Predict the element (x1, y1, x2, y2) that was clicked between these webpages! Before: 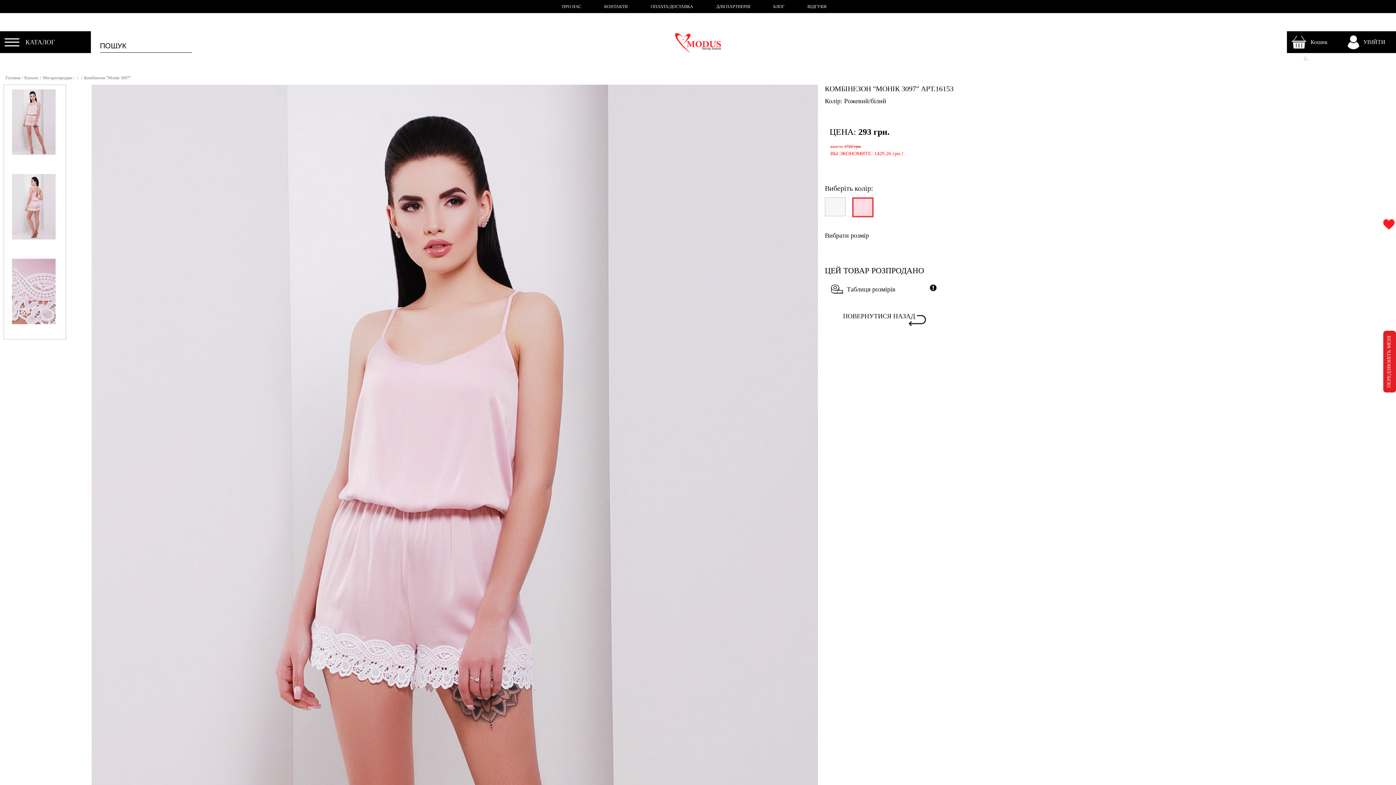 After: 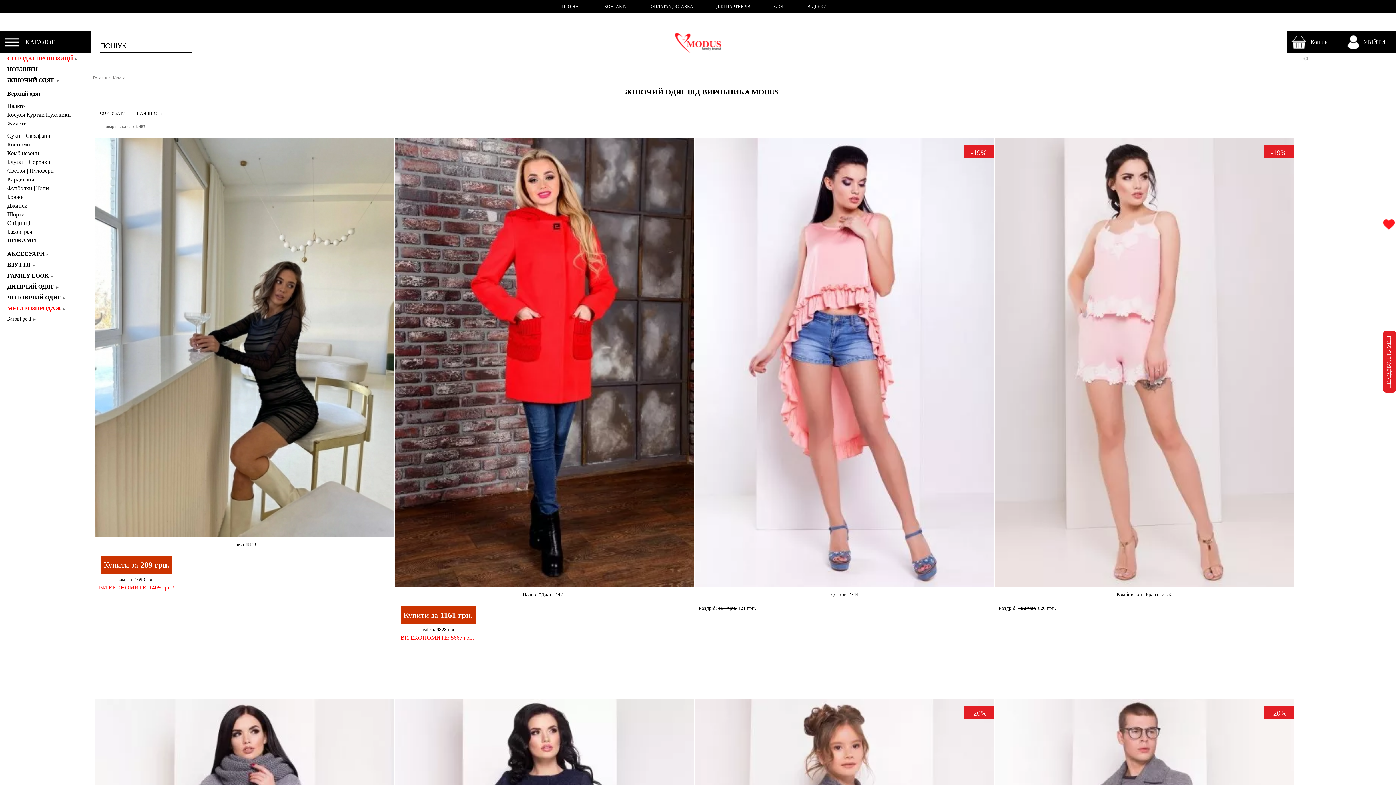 Action: bbox: (25, 31, 76, 53) label: КАТАЛОГ